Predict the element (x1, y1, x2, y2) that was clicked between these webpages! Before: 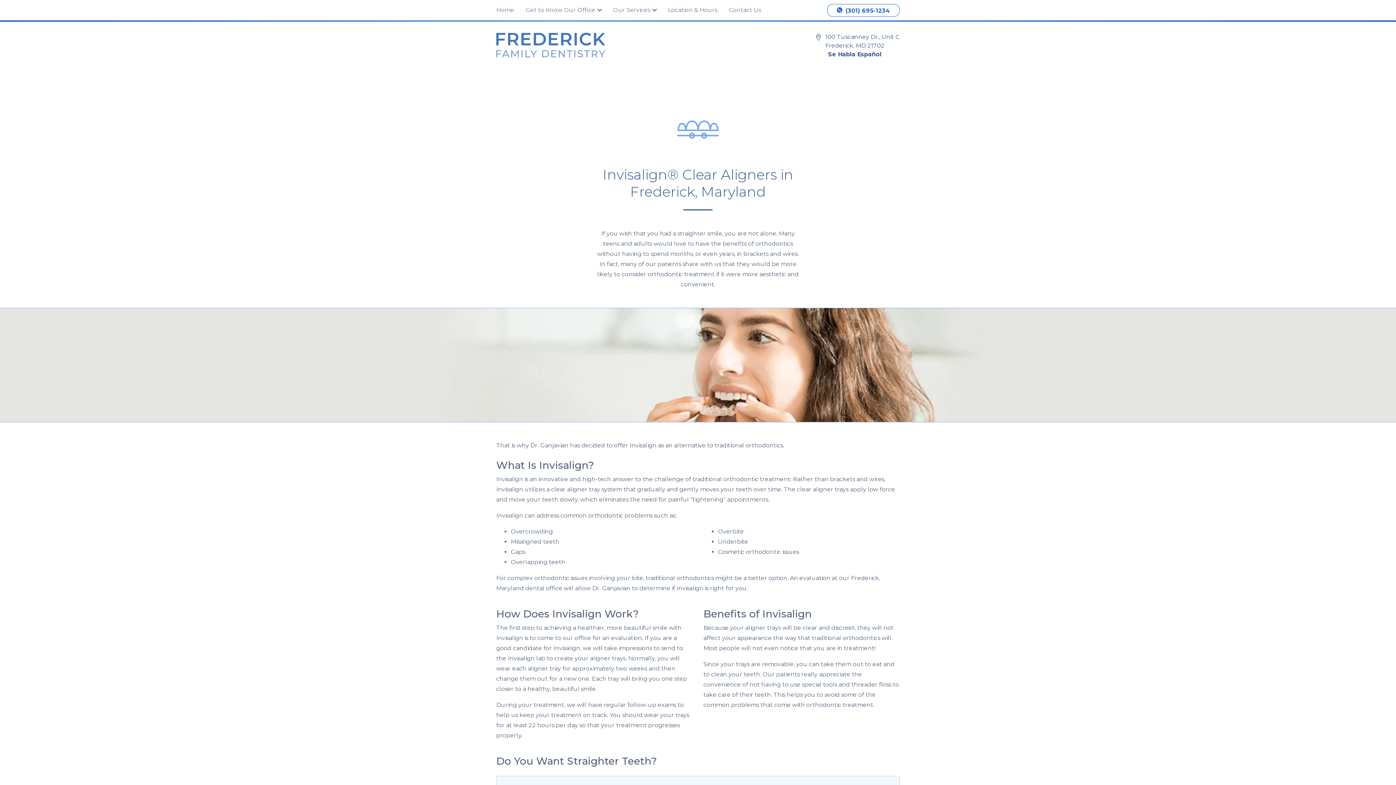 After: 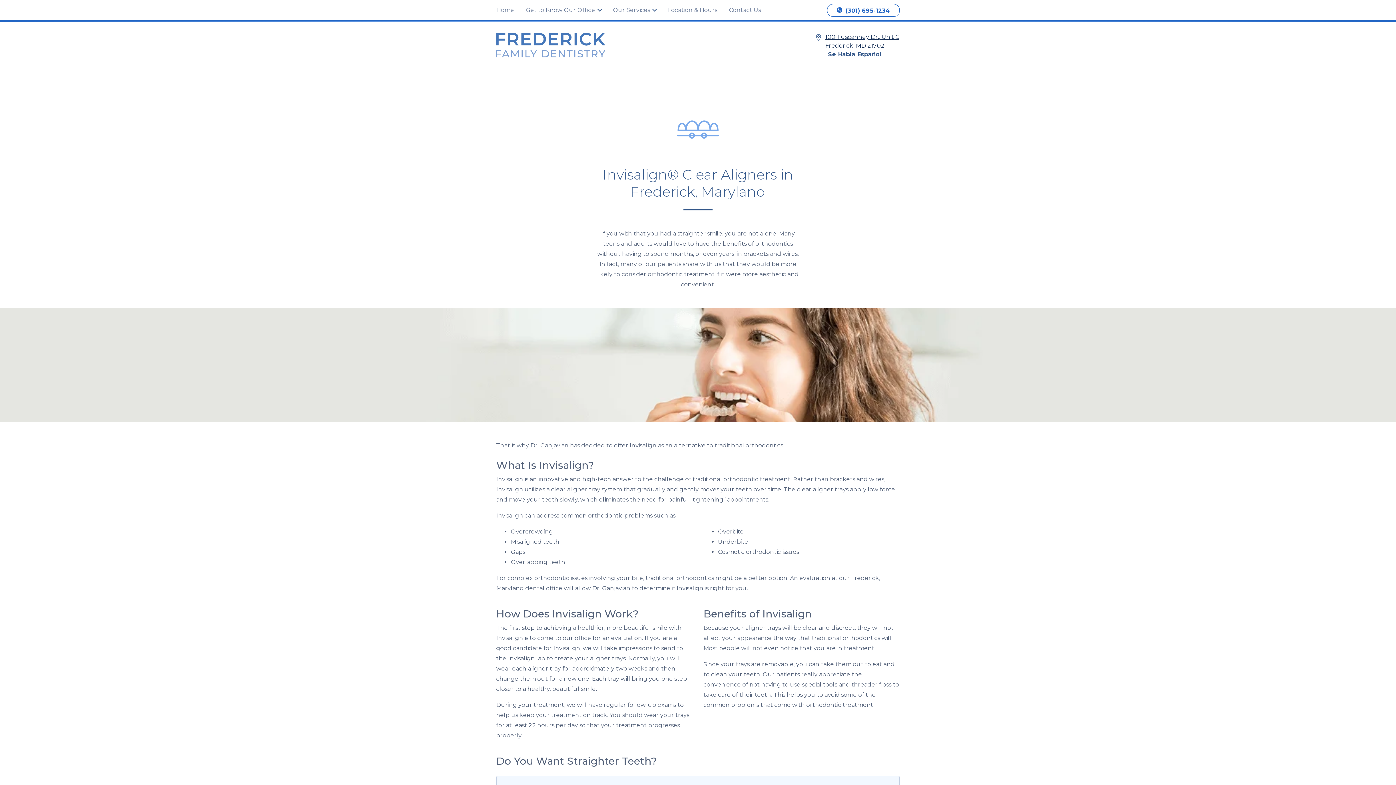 Action: label: 100 Tuscanney Dr., Unit C
Frederick, MD 21702 bbox: (825, 32, 899, 50)